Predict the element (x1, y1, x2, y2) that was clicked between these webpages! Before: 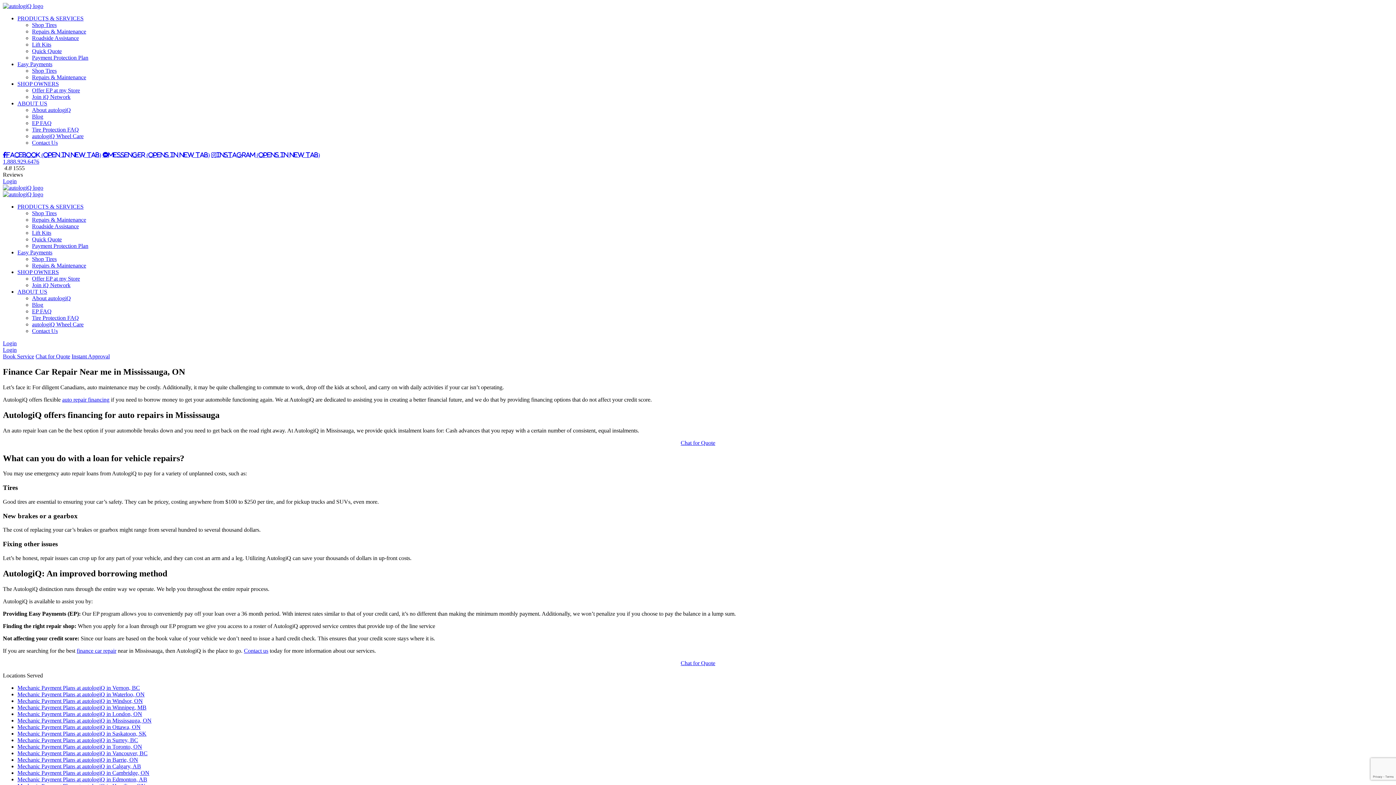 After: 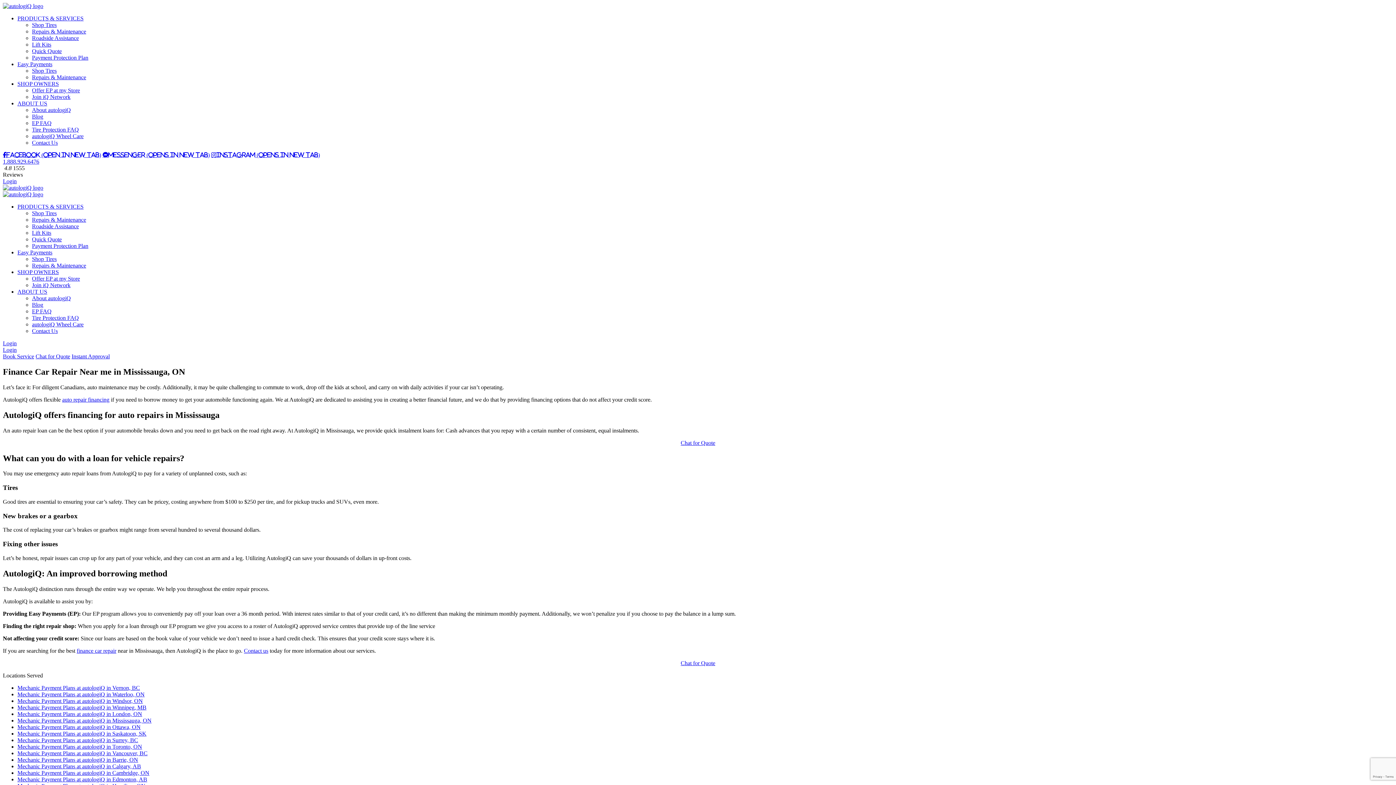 Action: bbox: (2, 346, 16, 353) label: Login